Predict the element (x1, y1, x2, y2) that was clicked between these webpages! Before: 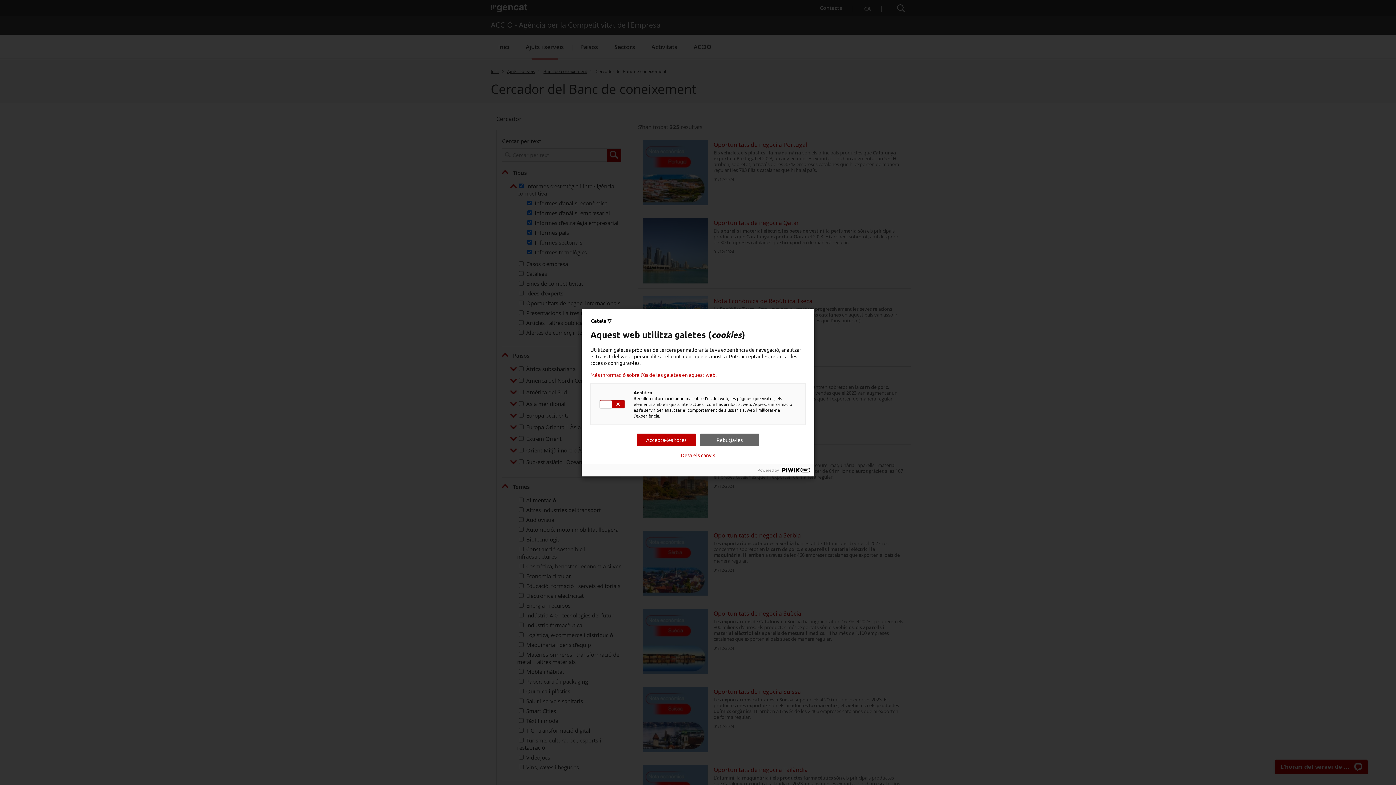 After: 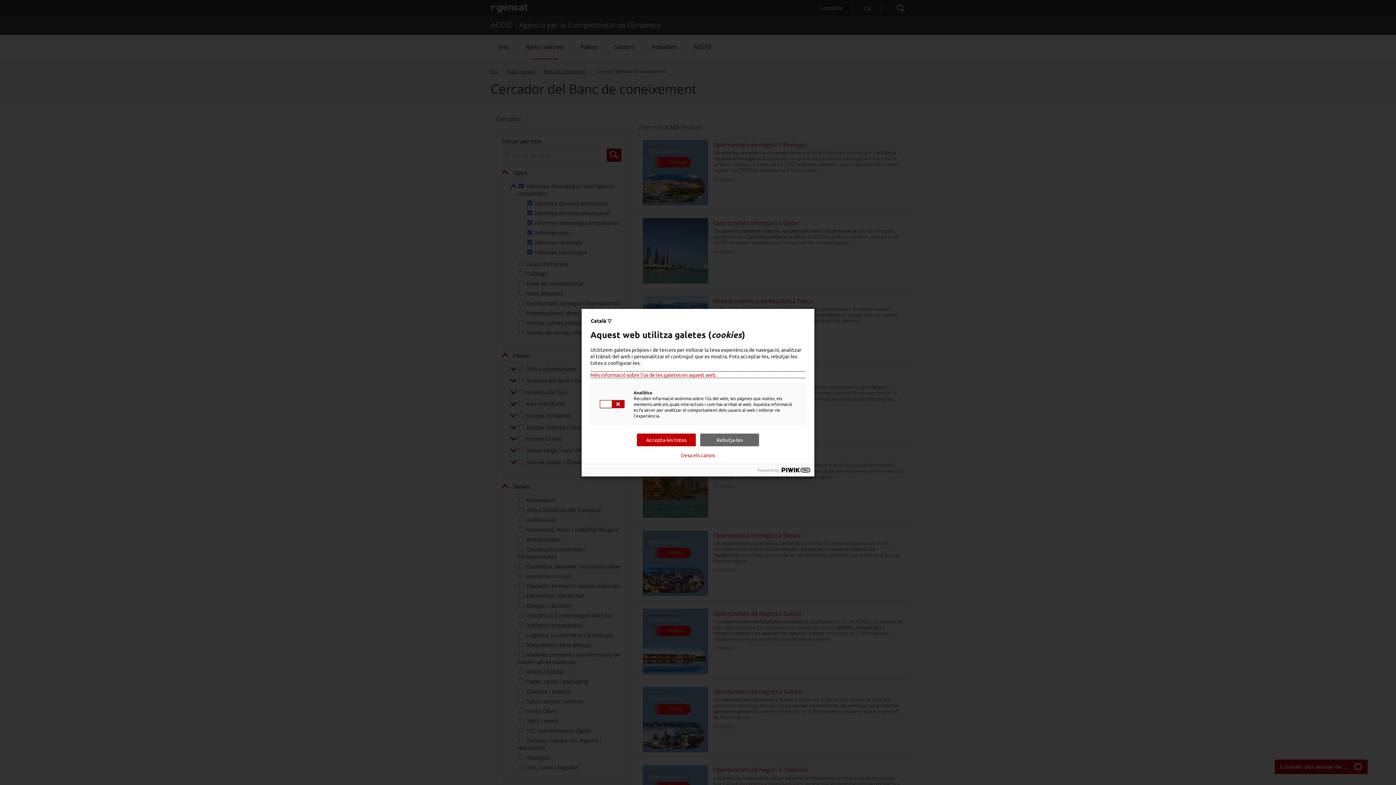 Action: bbox: (590, 371, 805, 377) label: Més informació sobre l'ús de les galetes en aquest web.